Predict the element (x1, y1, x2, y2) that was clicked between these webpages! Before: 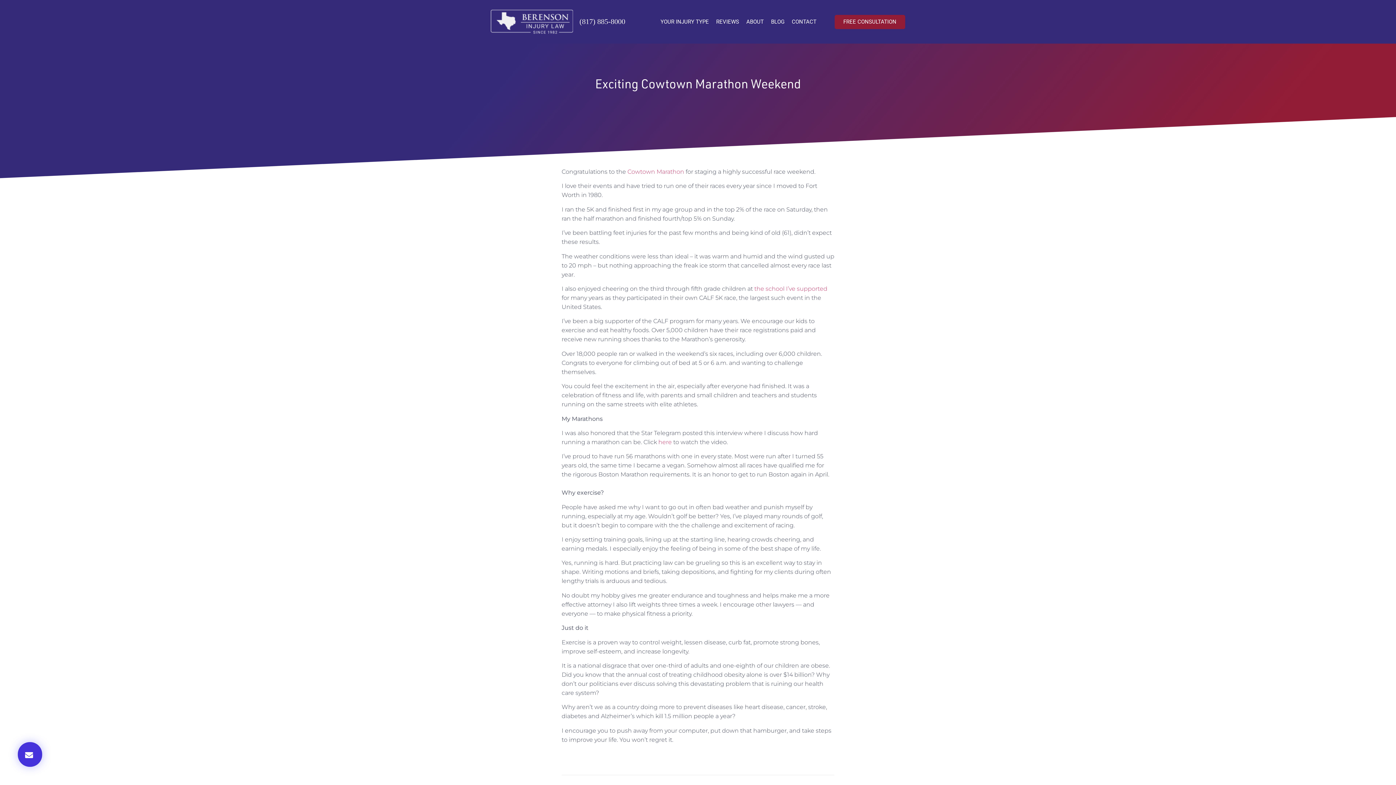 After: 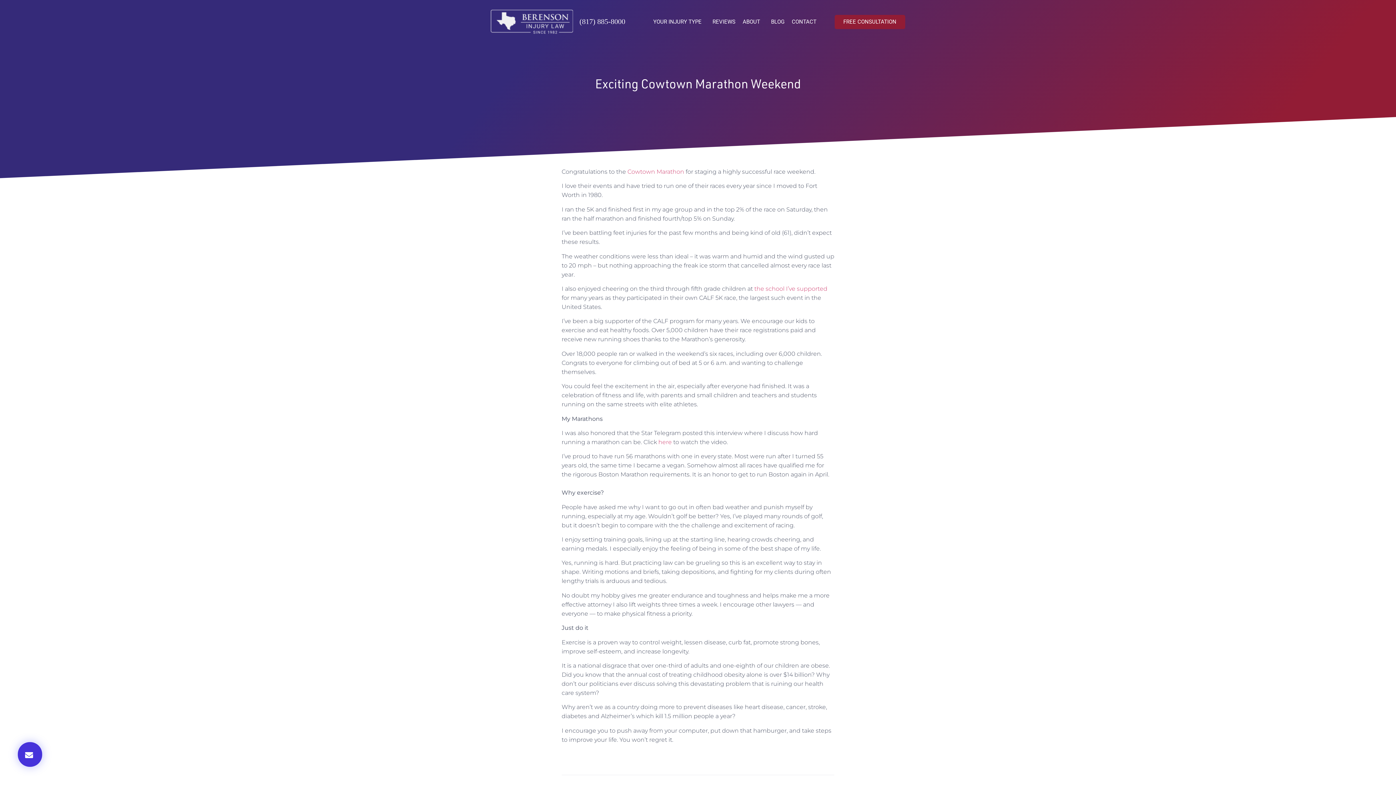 Action: label: (817) 885-8000 bbox: (579, 17, 625, 25)